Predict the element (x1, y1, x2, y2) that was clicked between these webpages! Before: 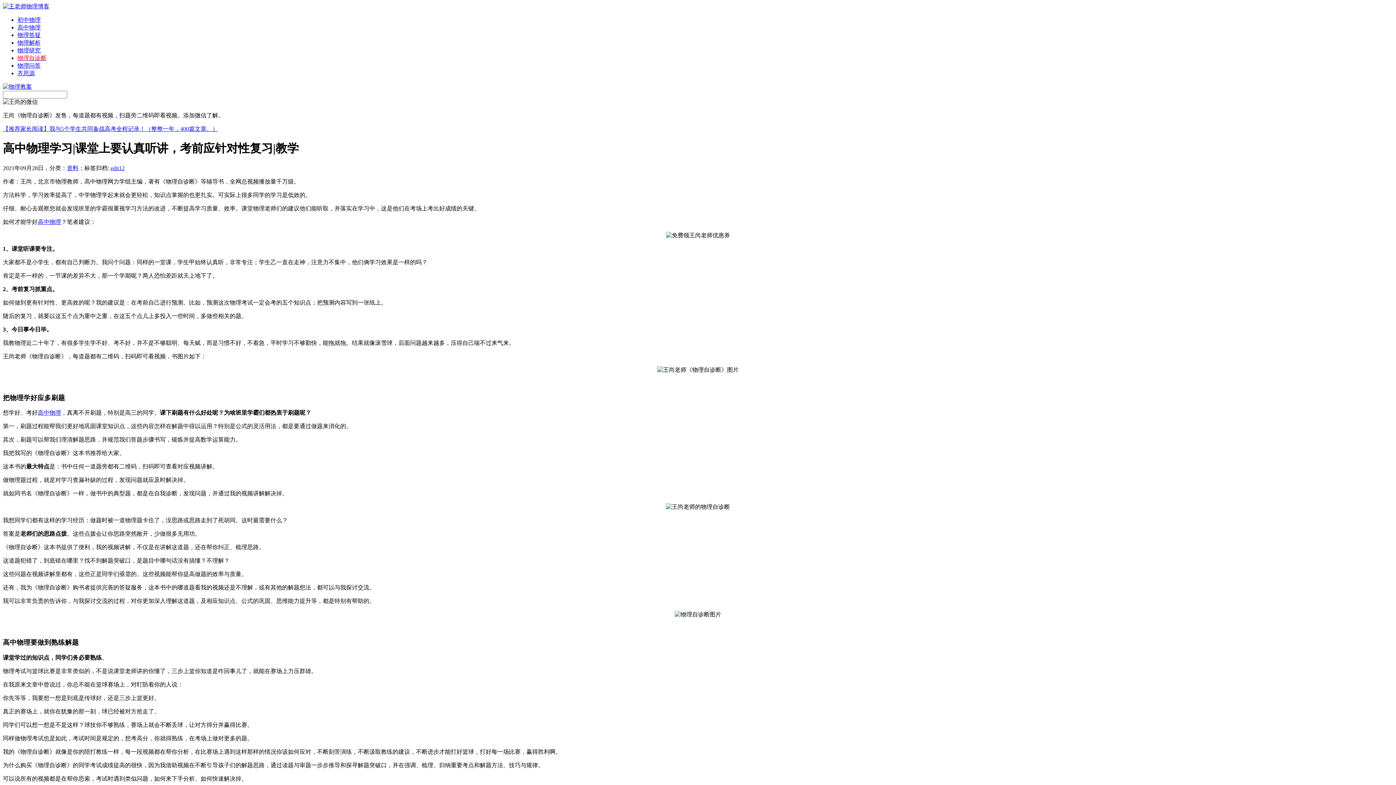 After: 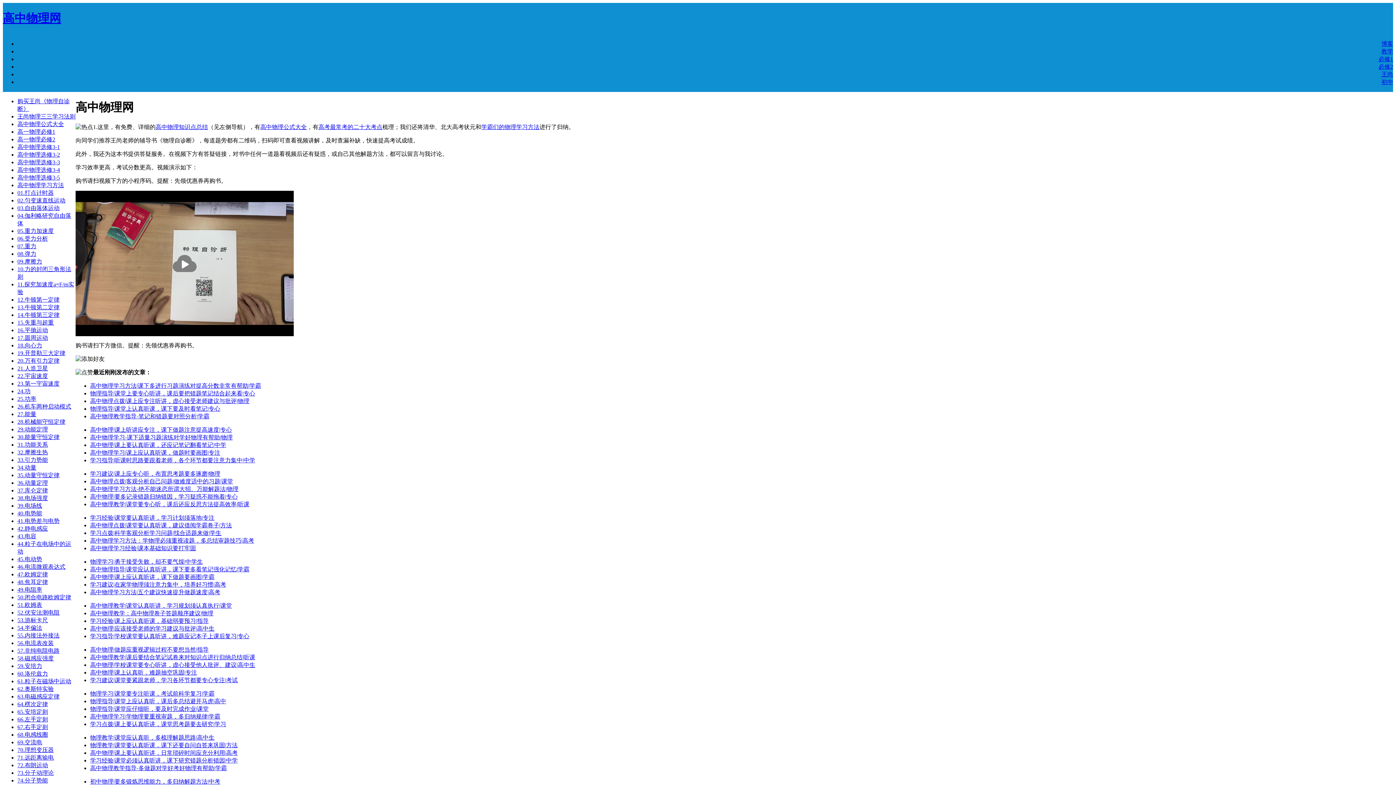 Action: label: 高中物理 bbox: (37, 218, 61, 225)